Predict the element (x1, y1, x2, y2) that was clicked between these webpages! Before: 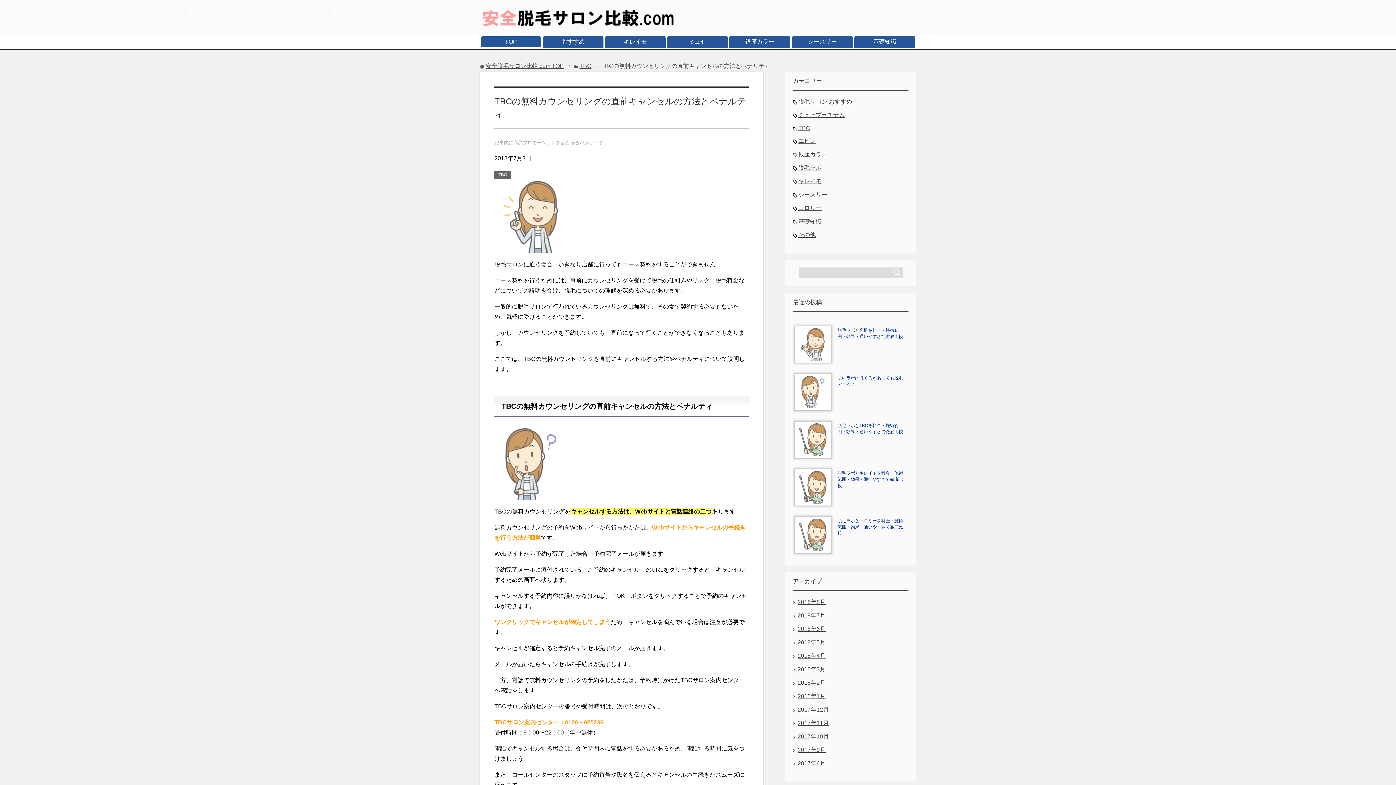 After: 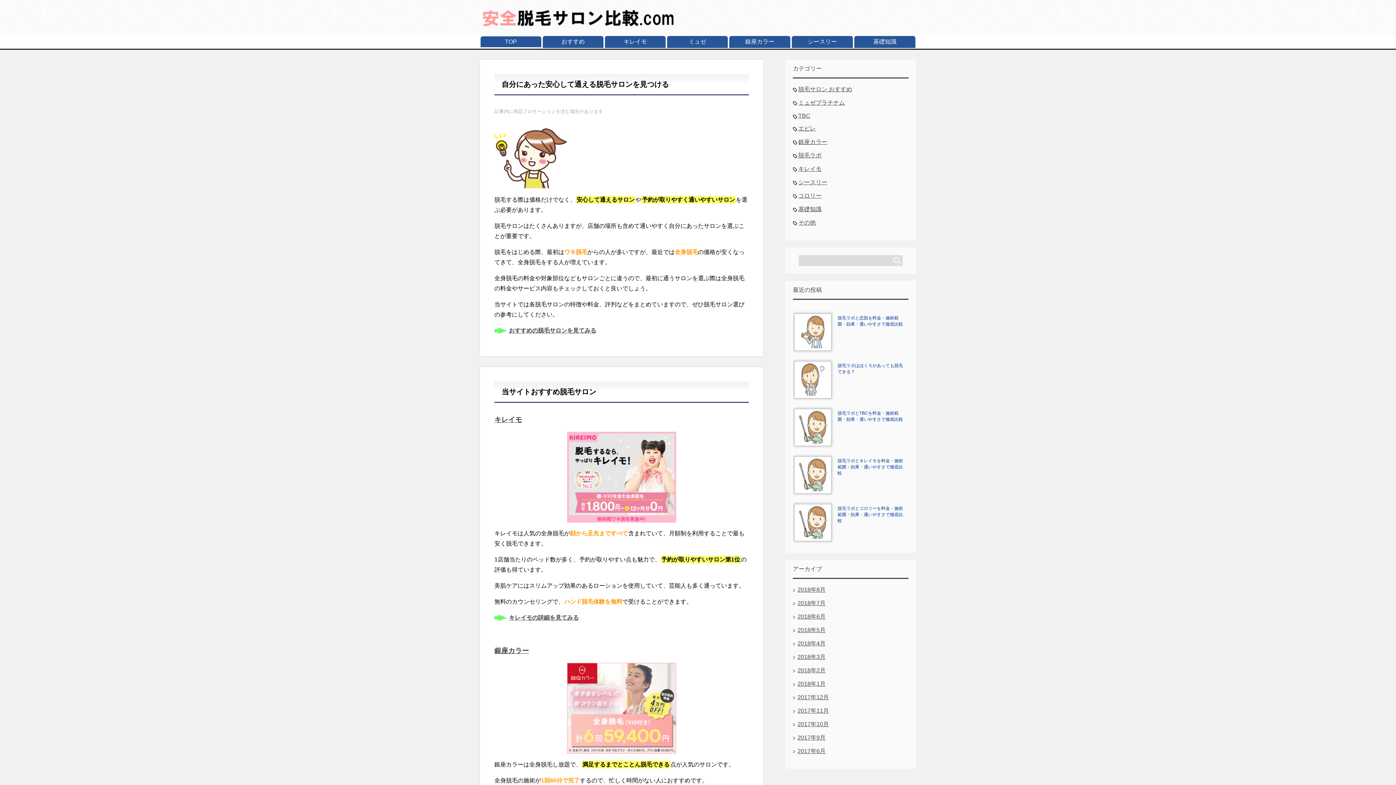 Action: bbox: (480, 23, 675, 33)